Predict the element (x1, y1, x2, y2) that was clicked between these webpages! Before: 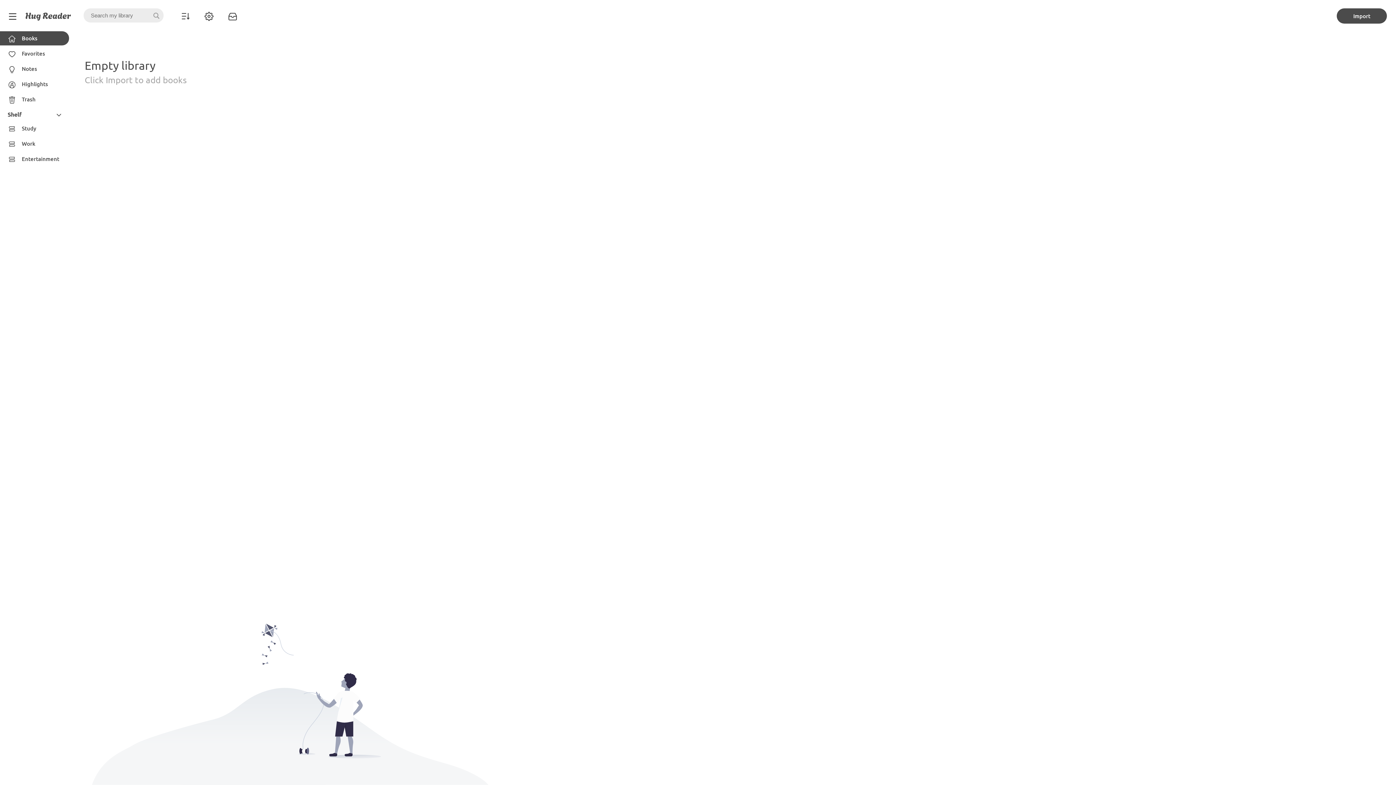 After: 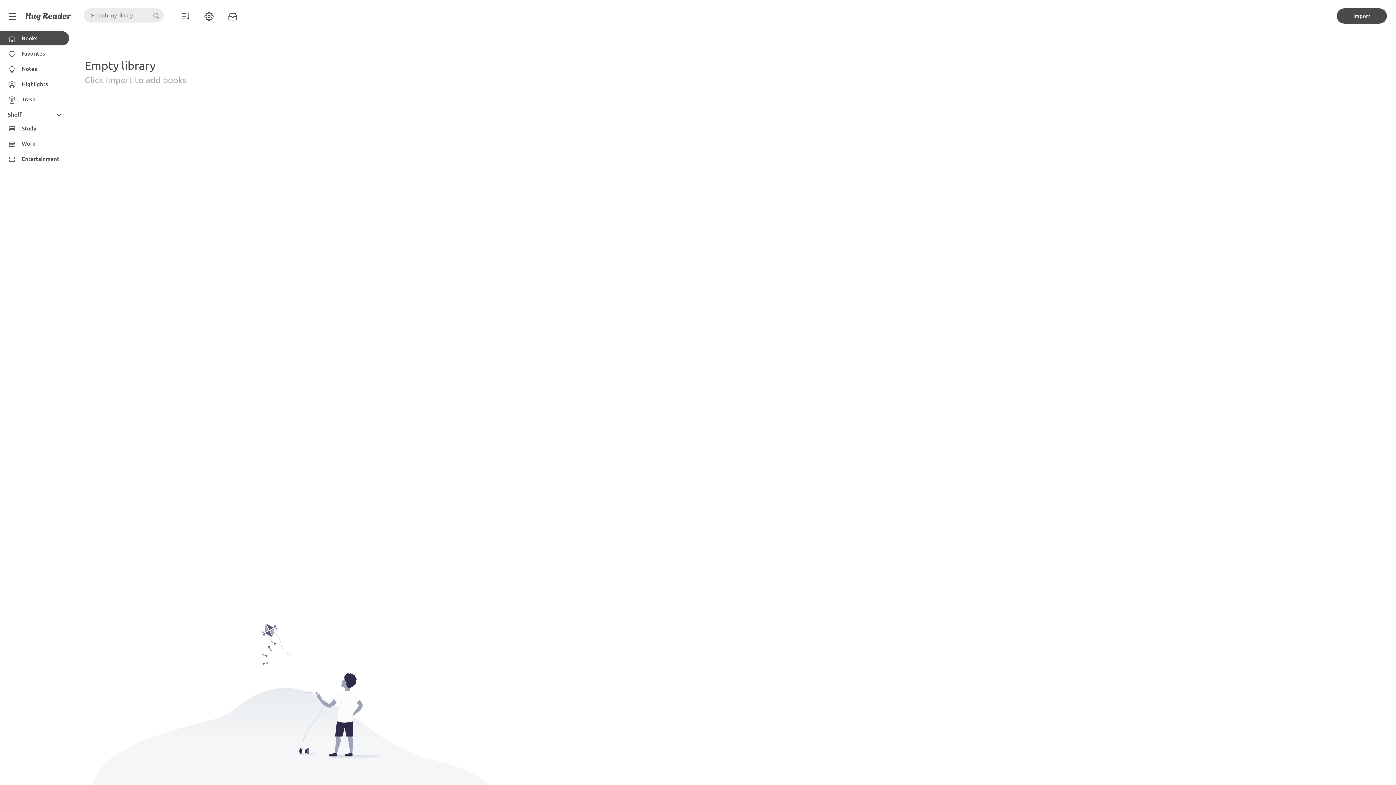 Action: label: Import bbox: (1337, 8, 1387, 23)